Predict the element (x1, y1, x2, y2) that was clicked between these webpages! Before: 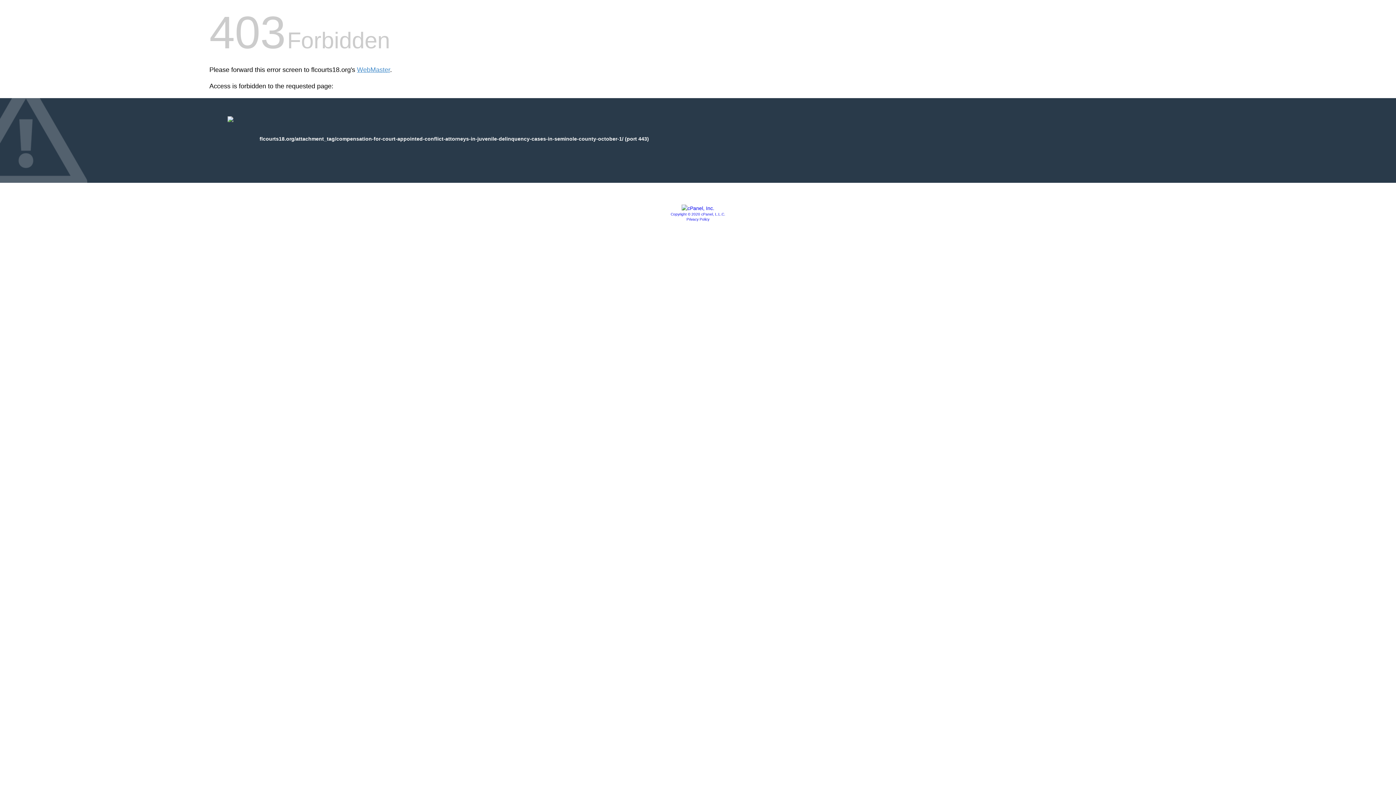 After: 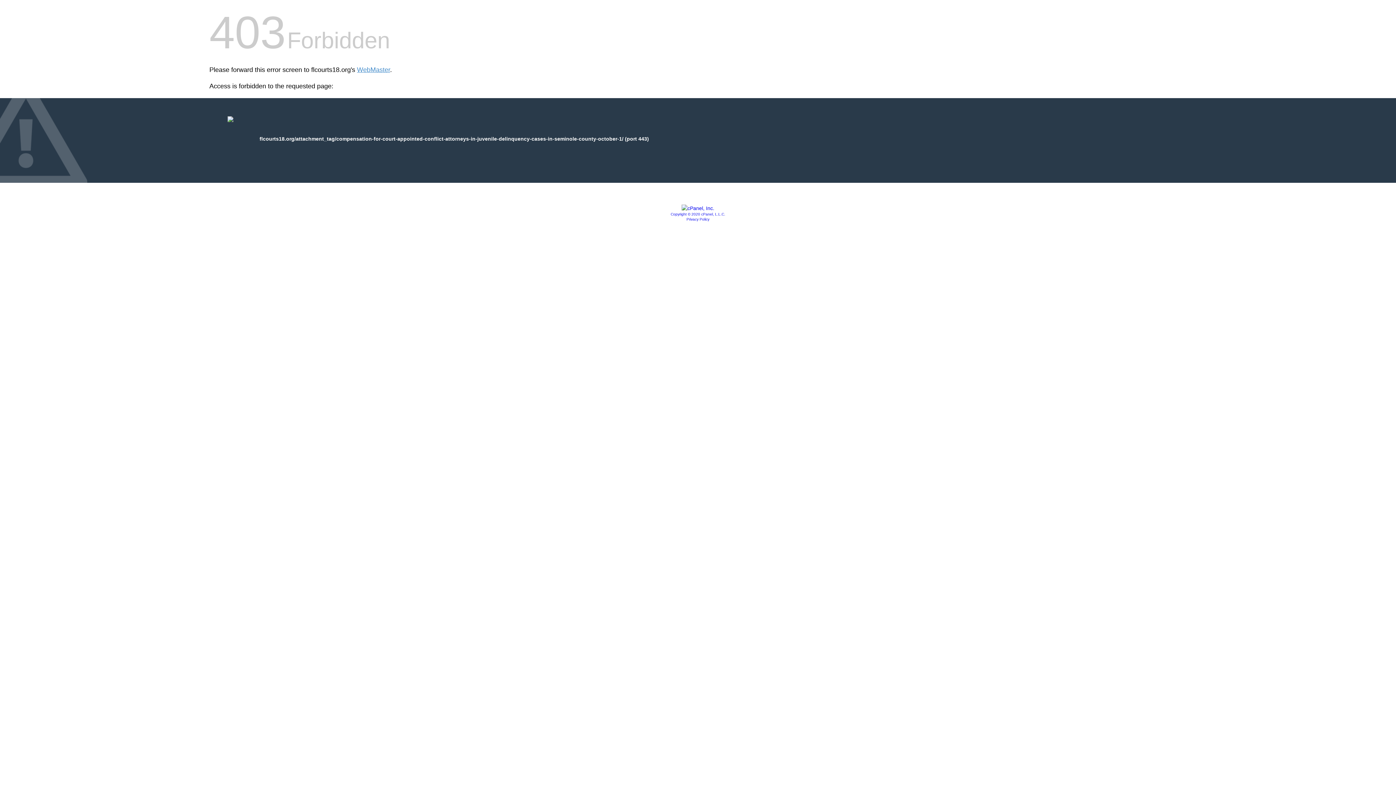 Action: bbox: (681, 205, 714, 211)